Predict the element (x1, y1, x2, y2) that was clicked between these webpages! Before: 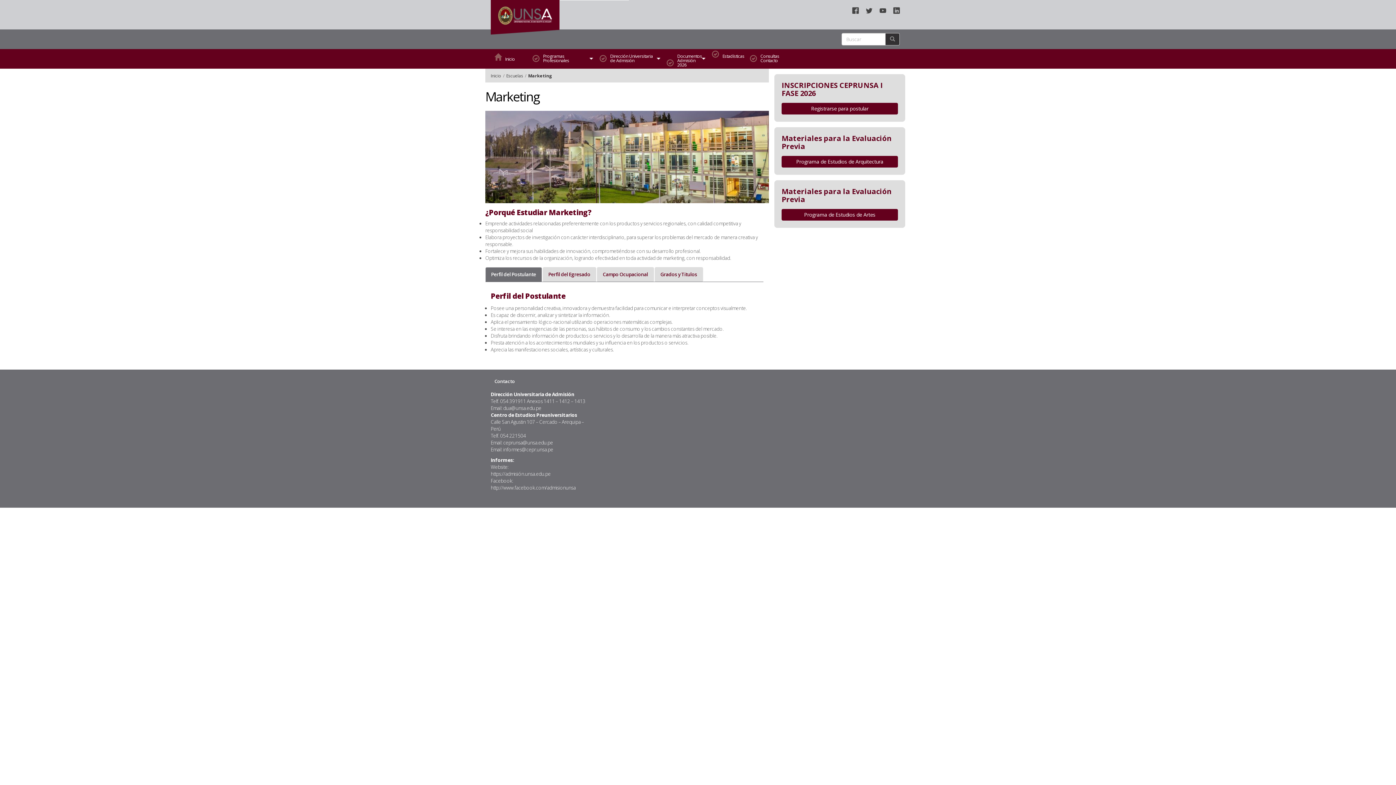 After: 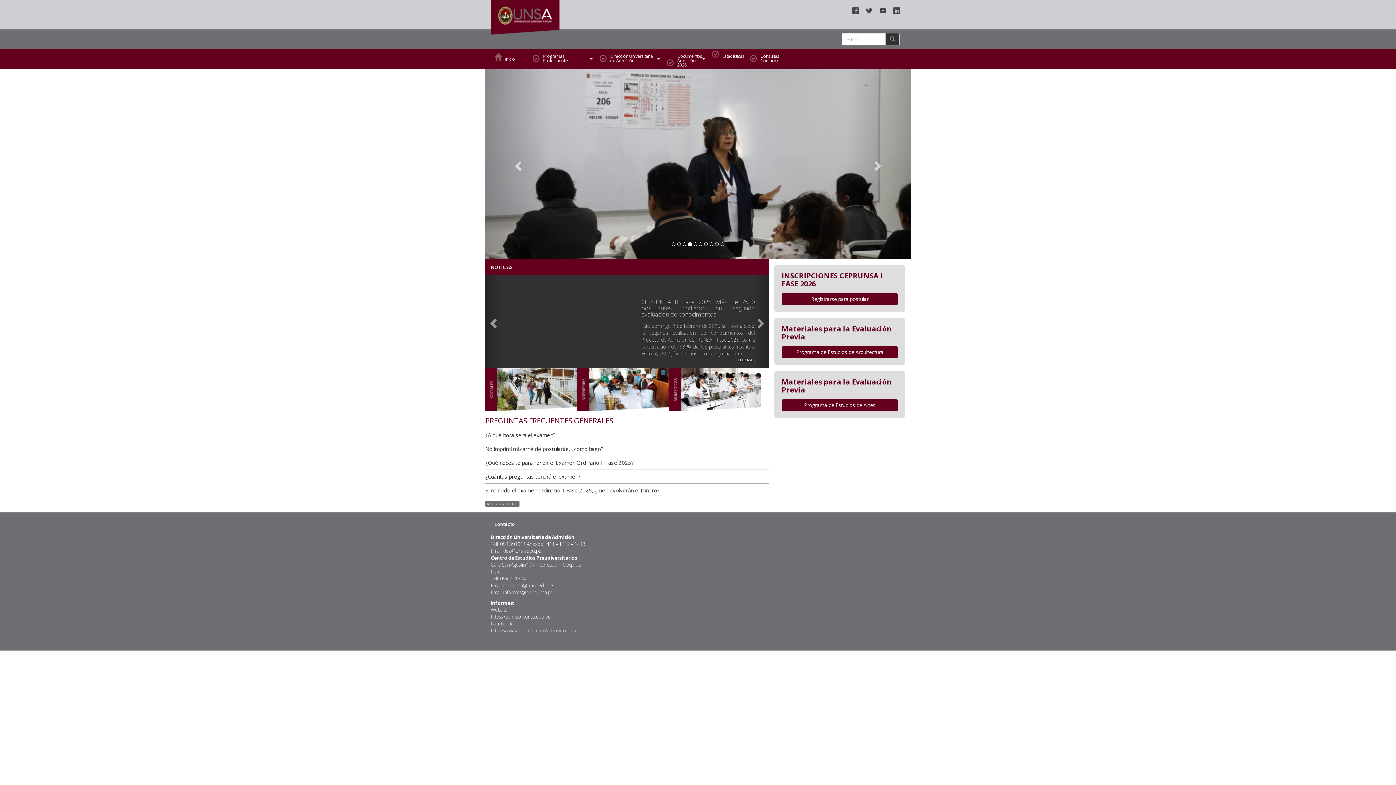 Action: bbox: (490, 72, 501, 79) label: Inicio